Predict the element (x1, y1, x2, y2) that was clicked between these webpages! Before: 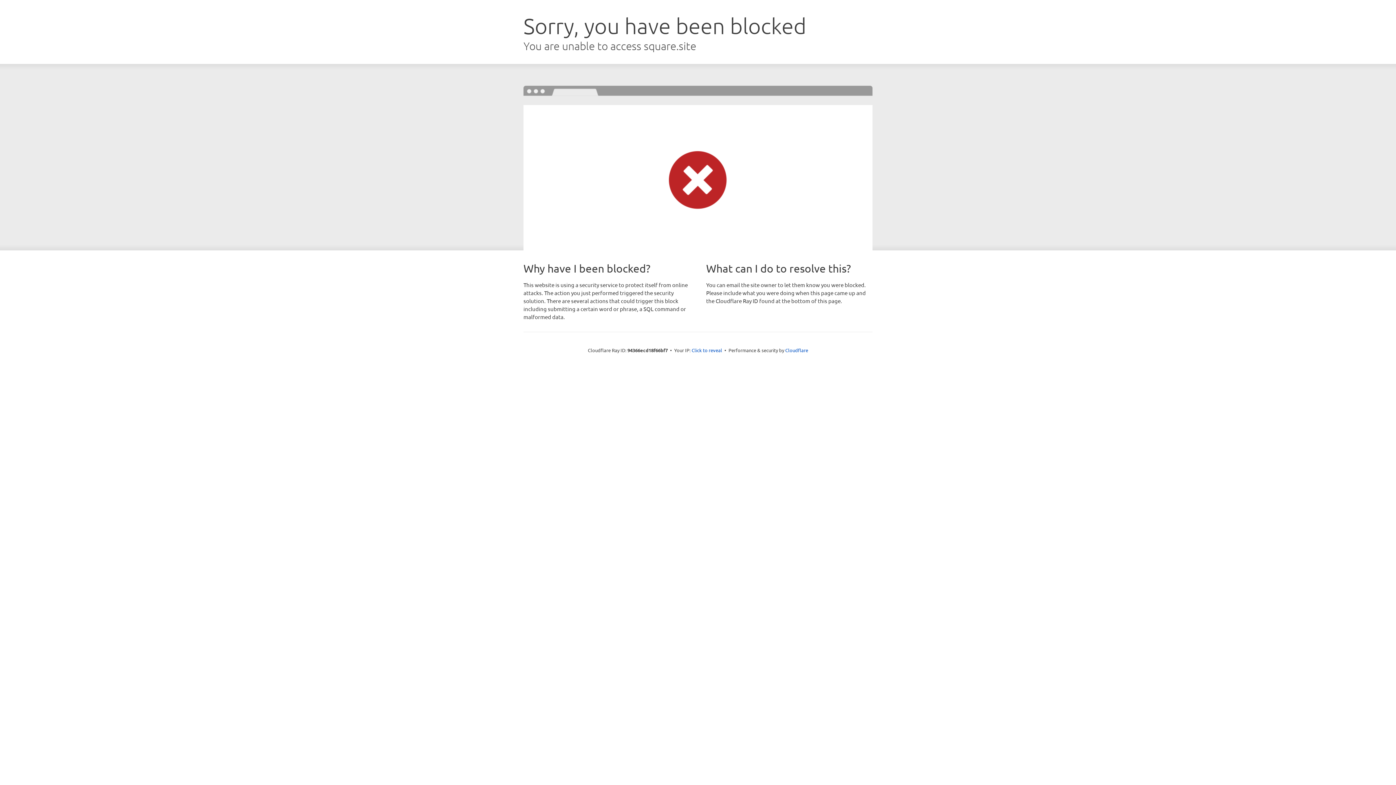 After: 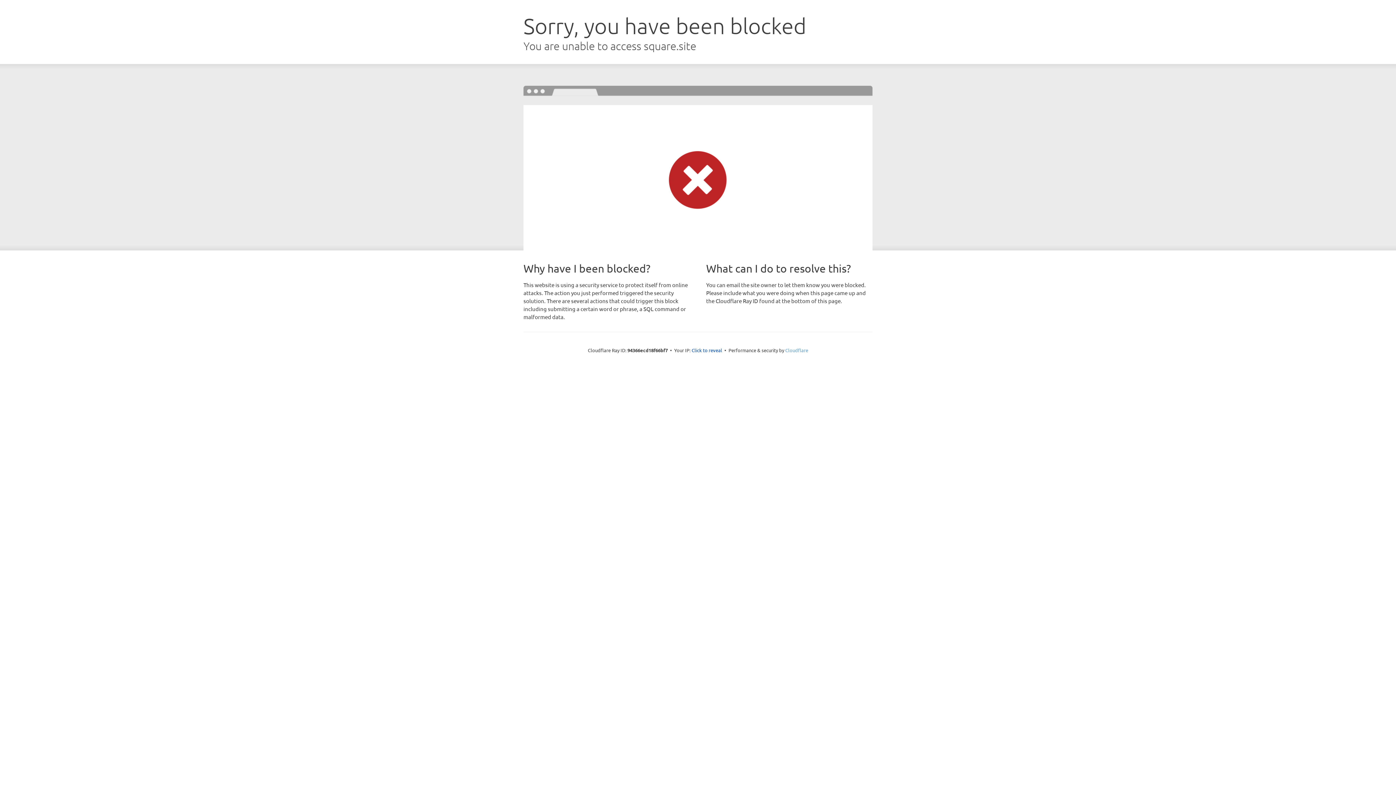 Action: bbox: (785, 347, 808, 353) label: Cloudflare